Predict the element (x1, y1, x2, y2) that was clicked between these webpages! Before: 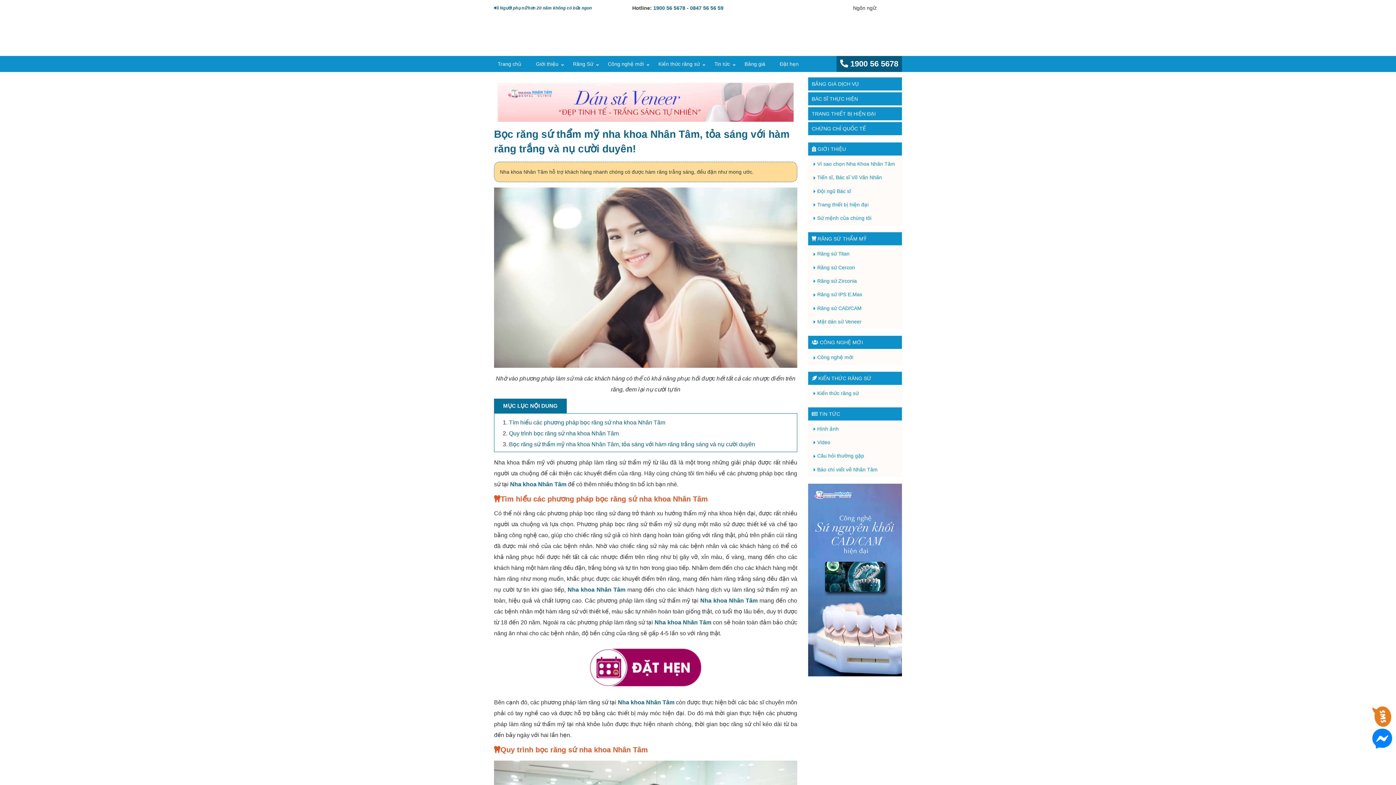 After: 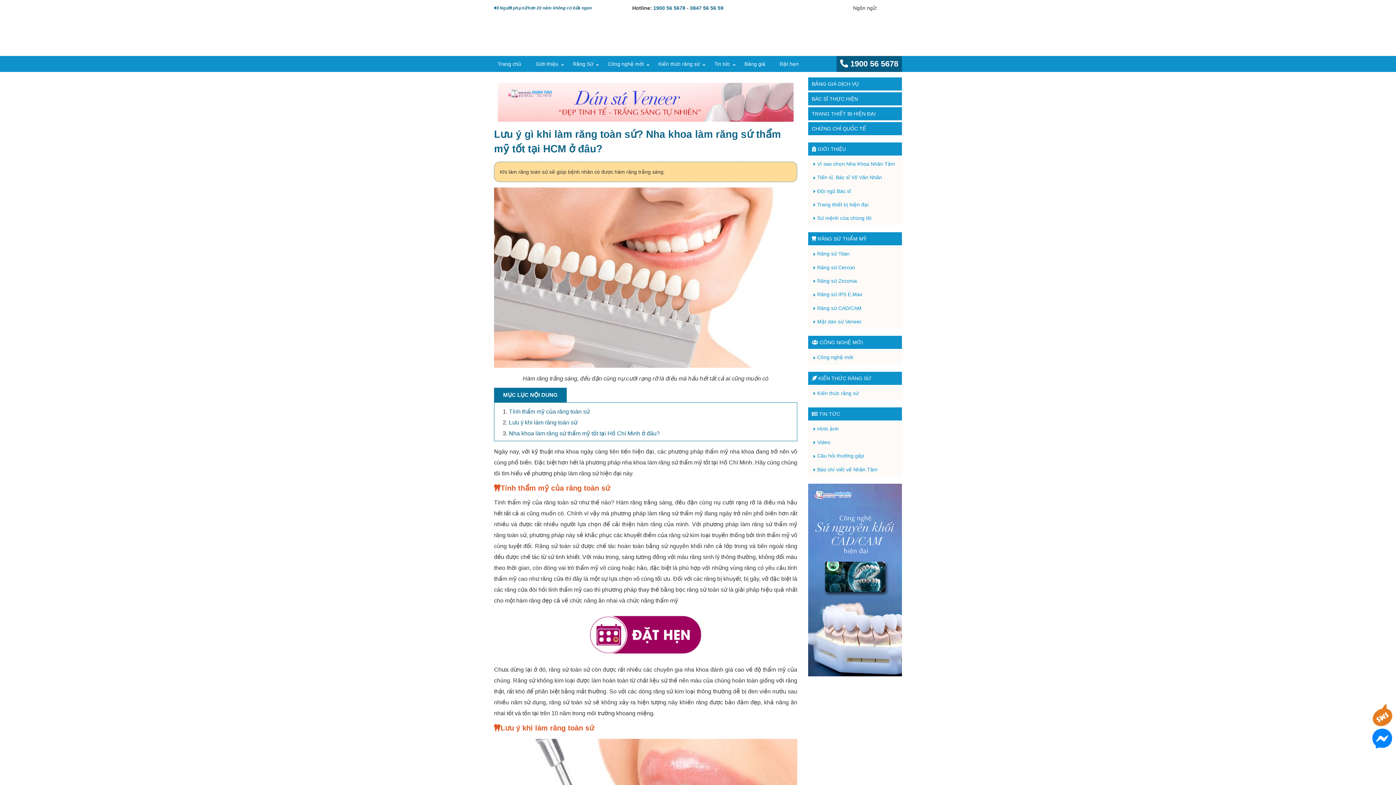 Action: label: Đội ngũ Bác sĩ bbox: (813, 188, 851, 194)